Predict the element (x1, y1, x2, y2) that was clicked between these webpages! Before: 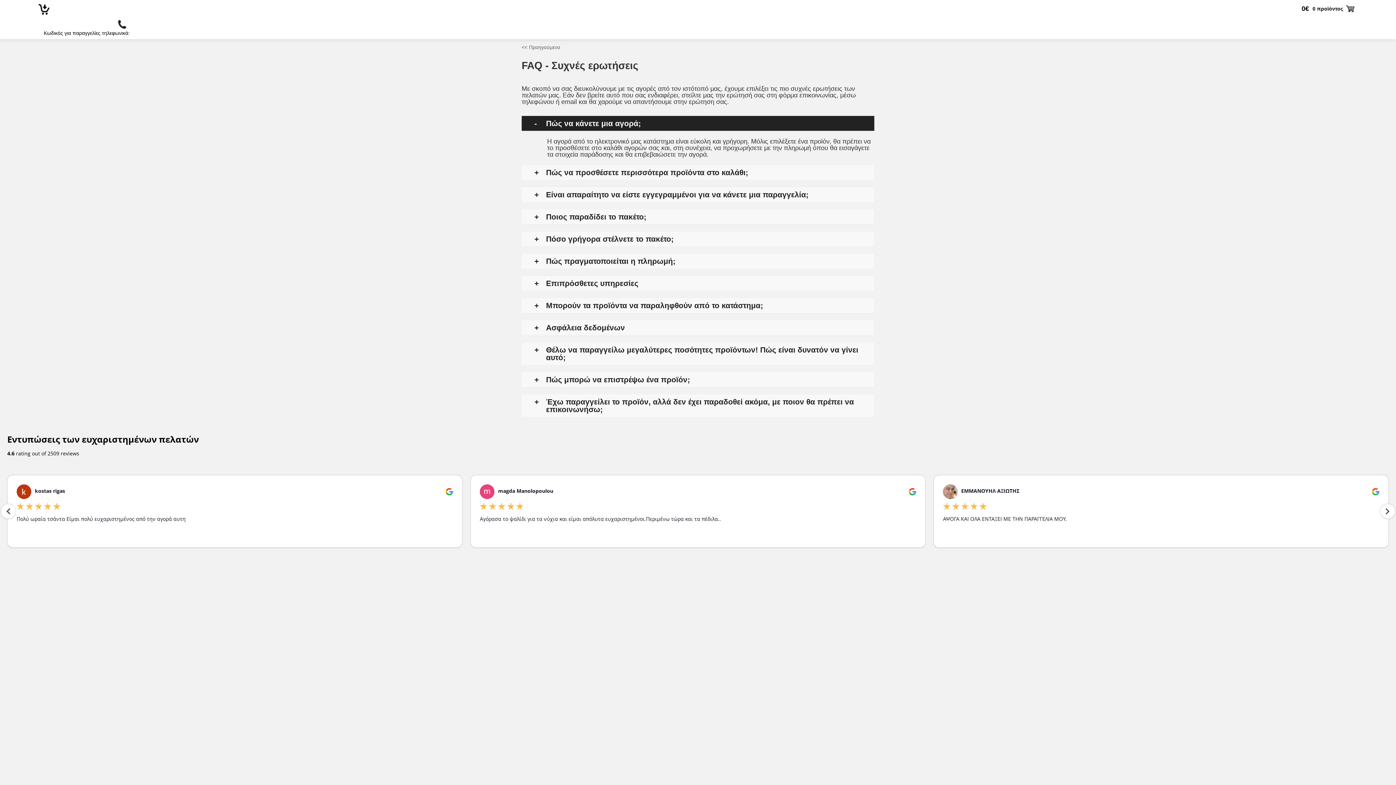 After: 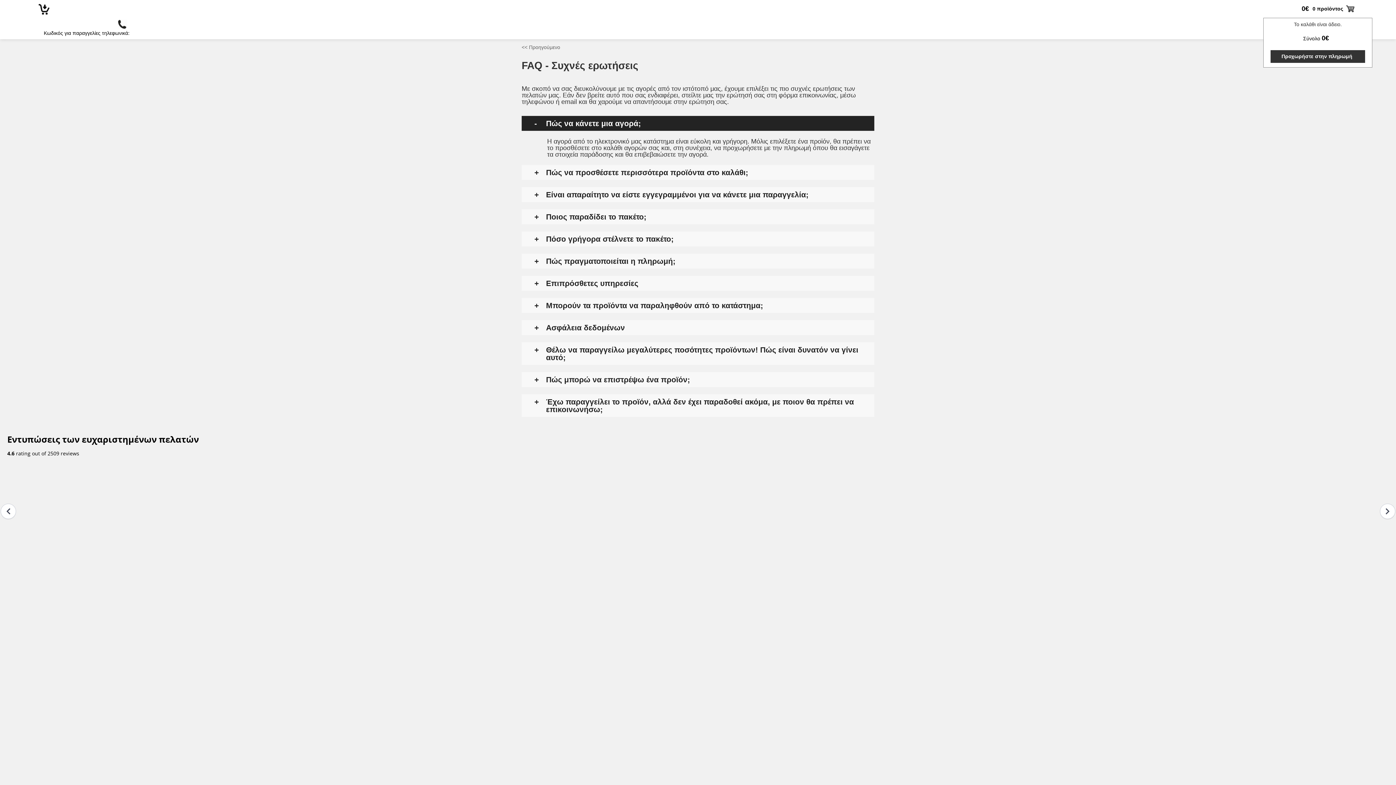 Action: label: 0€
0 προϊόντος bbox: (1302, 3, 1358, 14)